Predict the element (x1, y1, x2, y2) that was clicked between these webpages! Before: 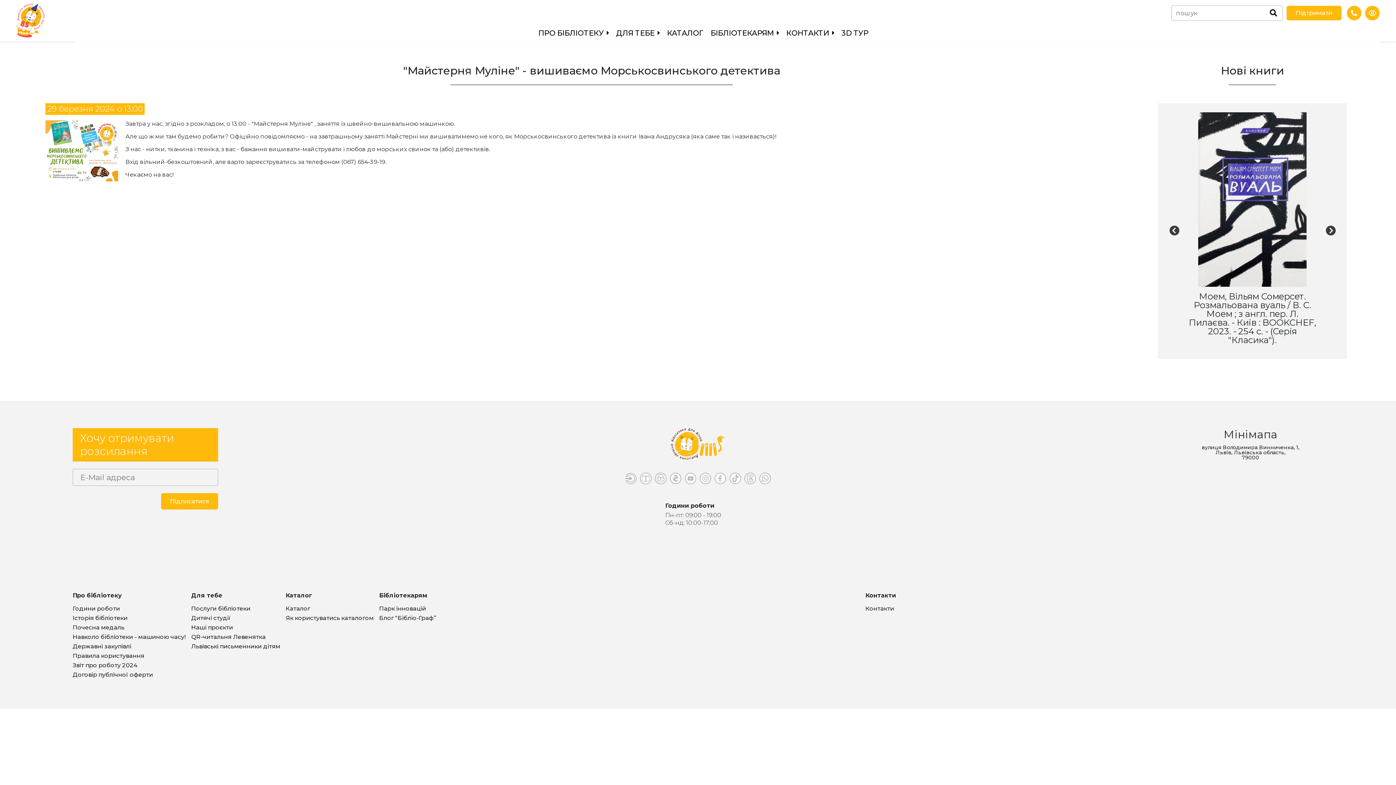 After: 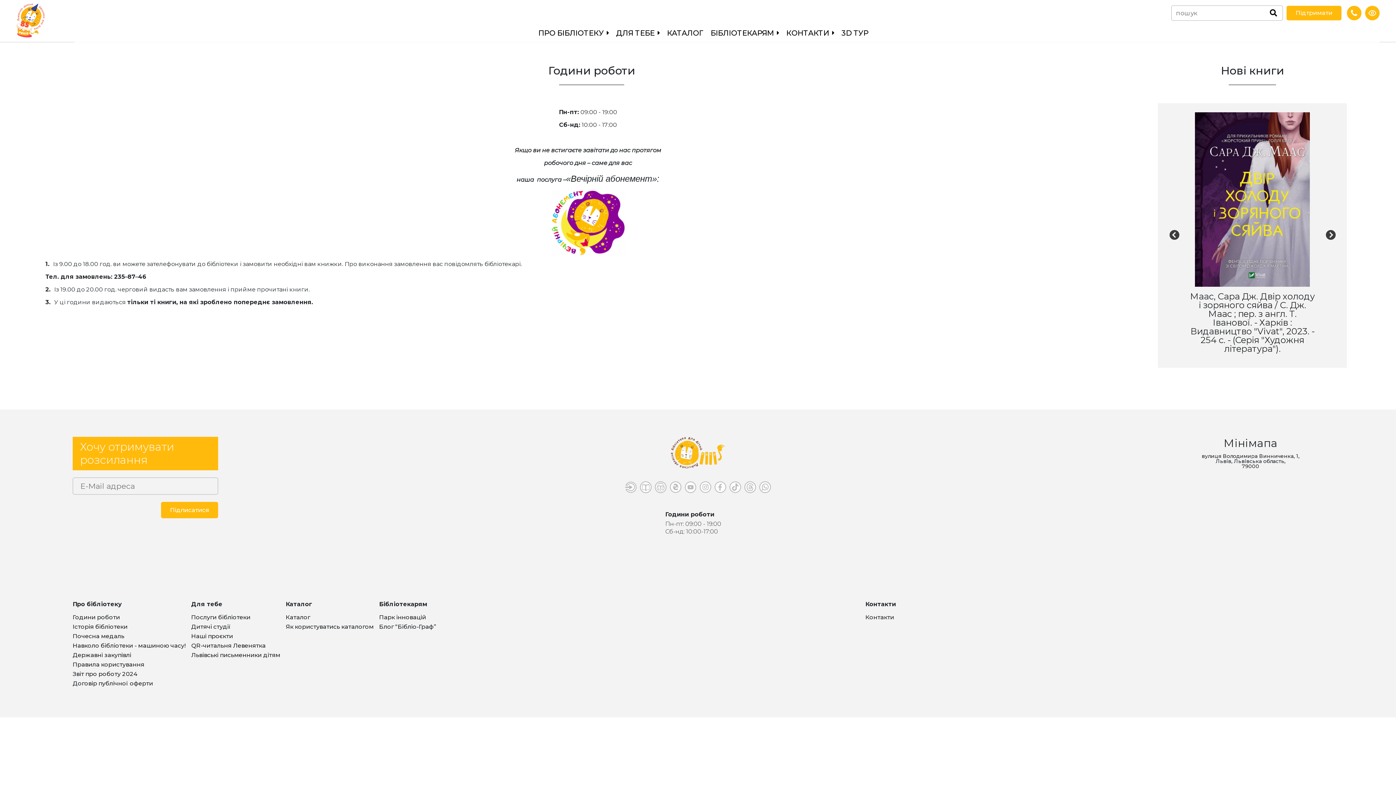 Action: label: Години роботи bbox: (72, 596, 125, 603)